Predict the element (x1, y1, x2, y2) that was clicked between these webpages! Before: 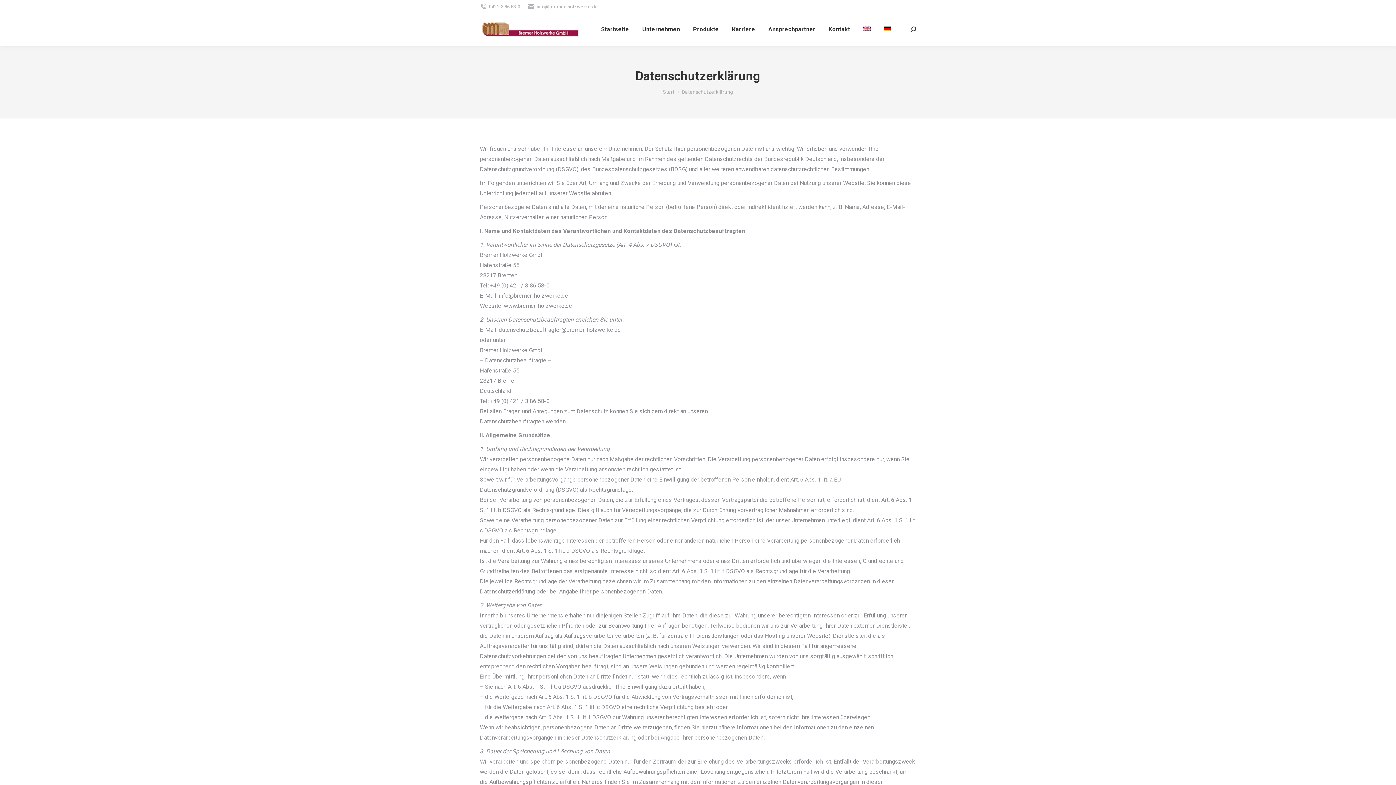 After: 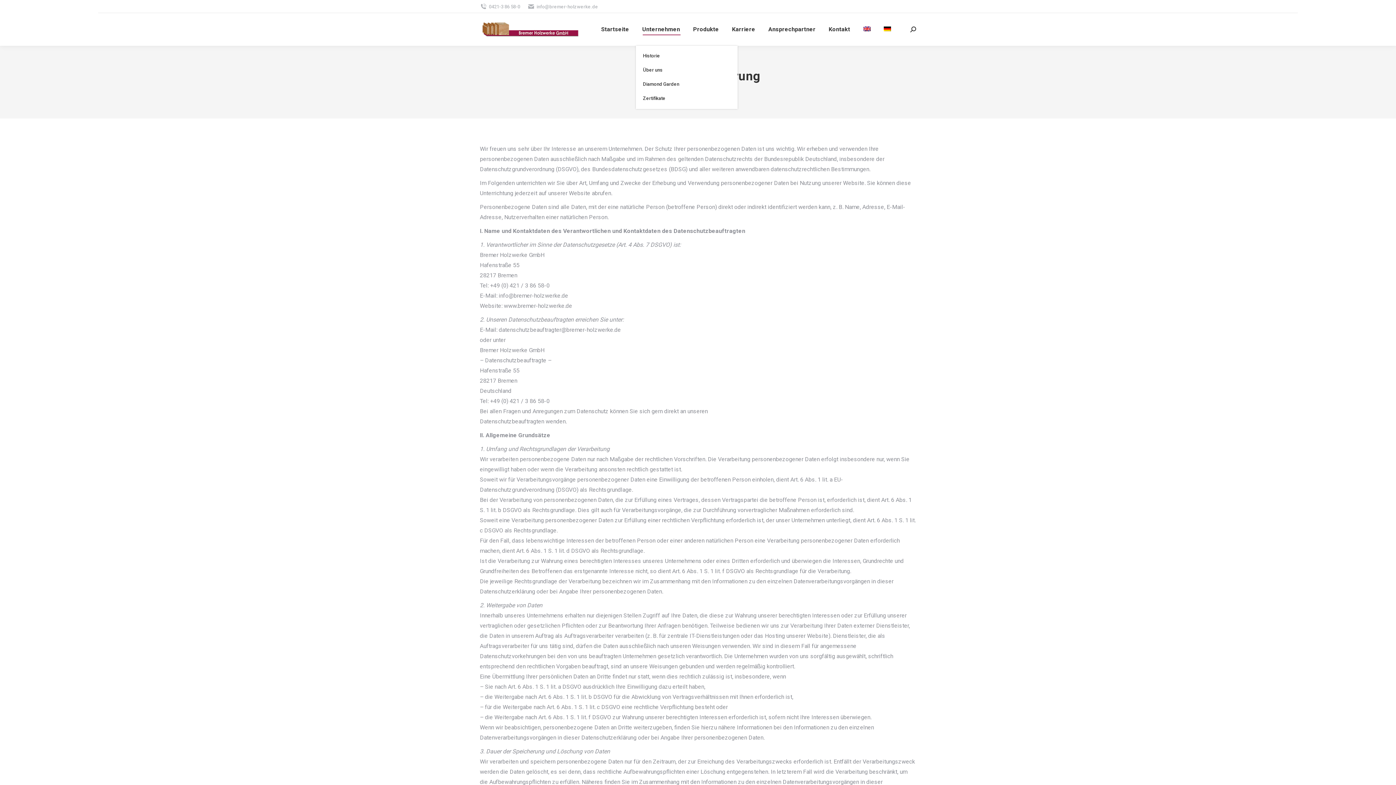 Action: bbox: (640, 19, 681, 39) label: Unternehmen